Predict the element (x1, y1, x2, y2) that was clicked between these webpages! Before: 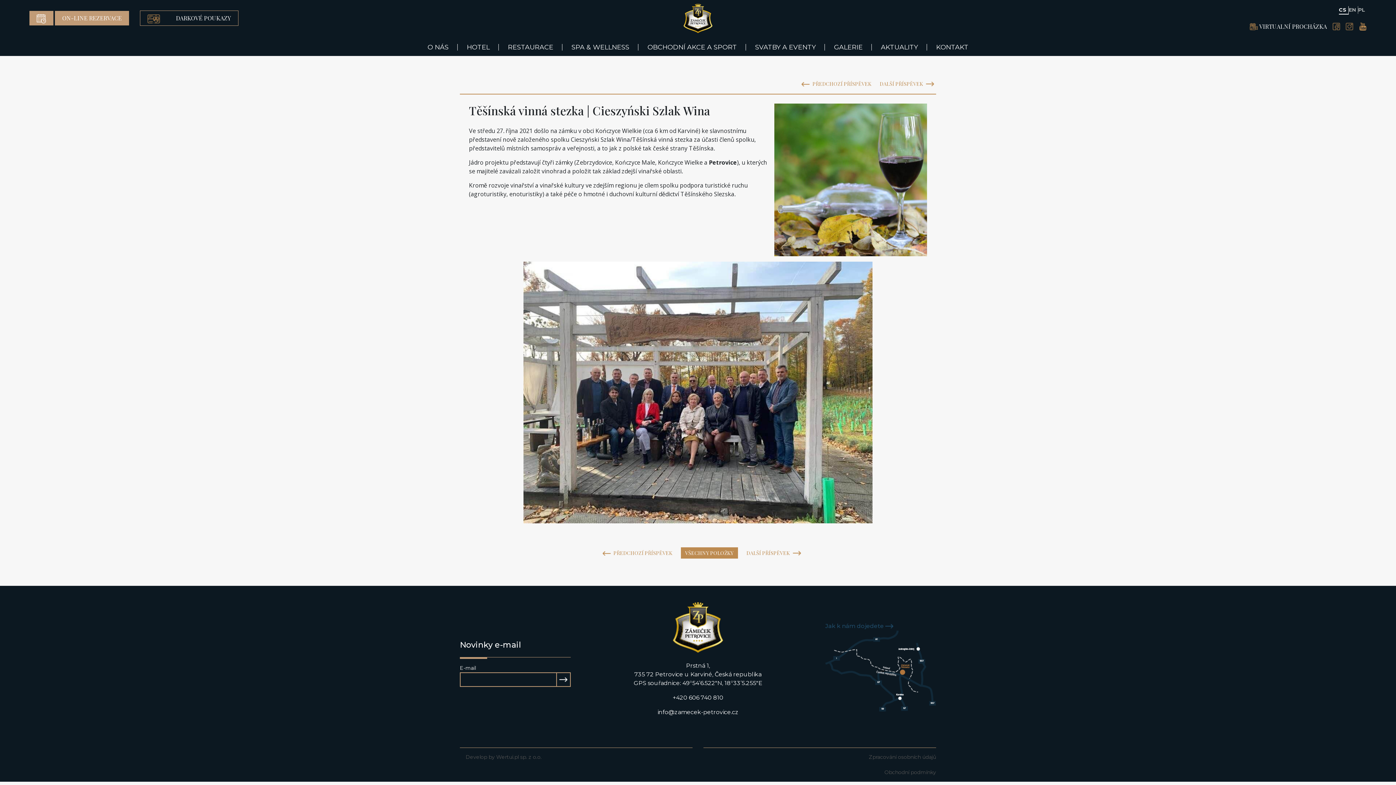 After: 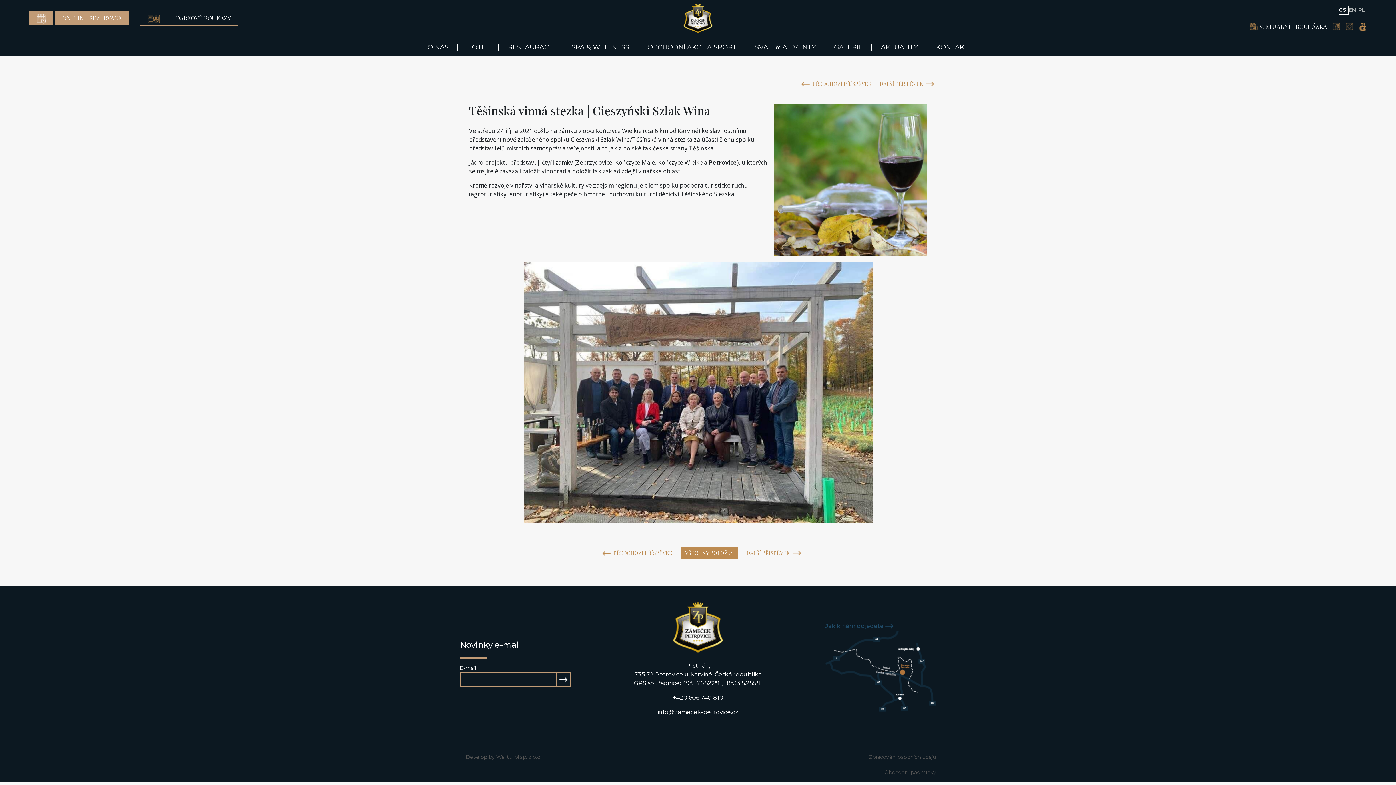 Action: label:  VIRTUALNÍ PROCHÁZKA bbox: (1250, 22, 1327, 30)